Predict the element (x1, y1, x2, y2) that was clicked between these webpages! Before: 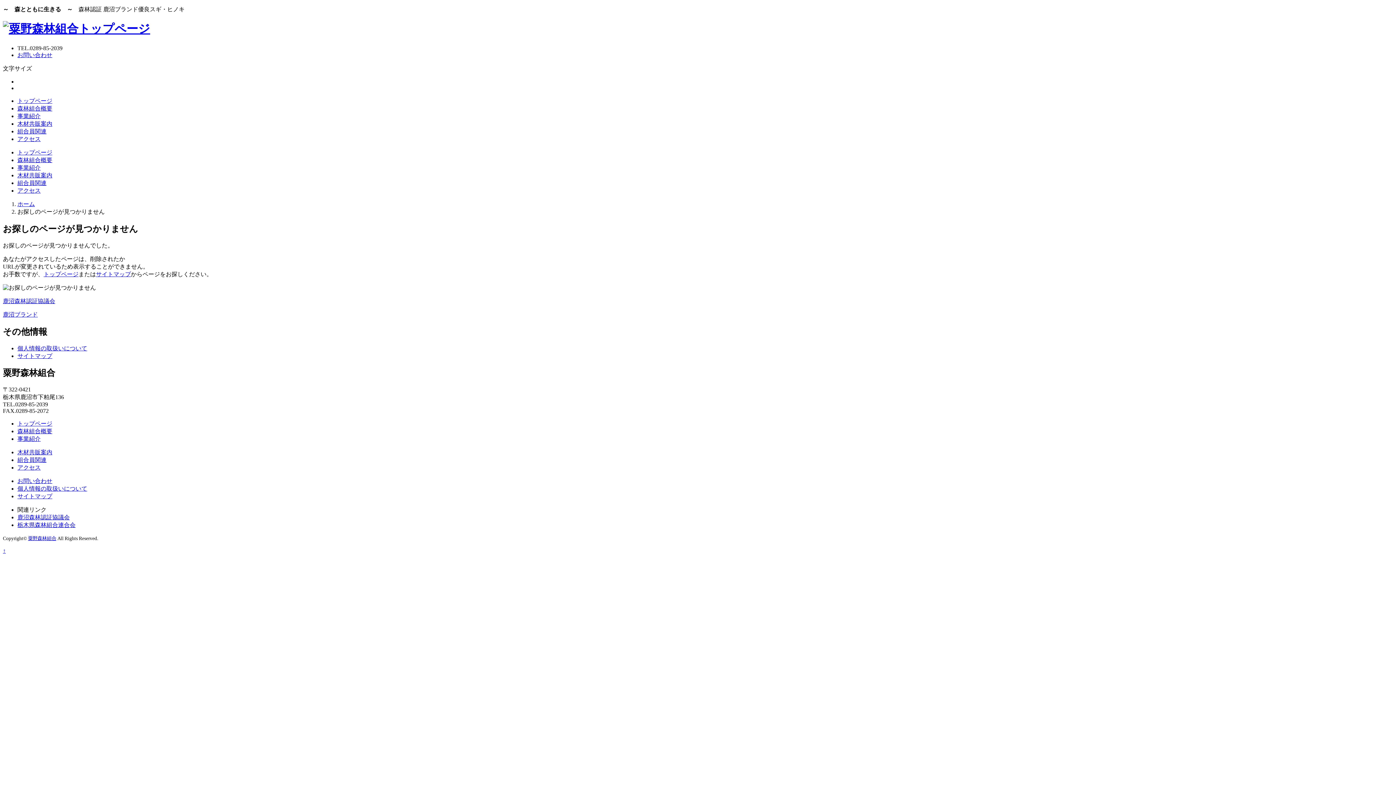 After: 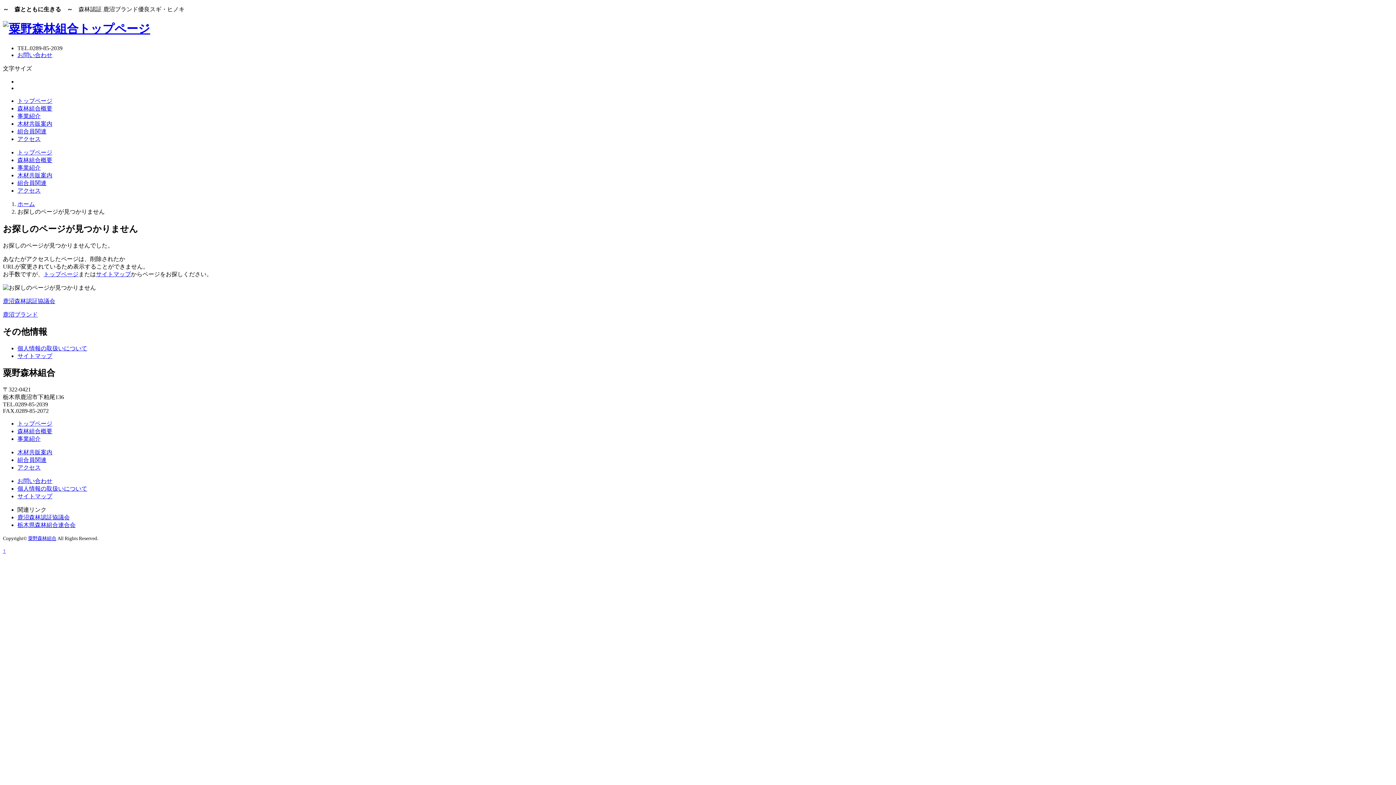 Action: label: 組合員関連 bbox: (17, 128, 46, 134)